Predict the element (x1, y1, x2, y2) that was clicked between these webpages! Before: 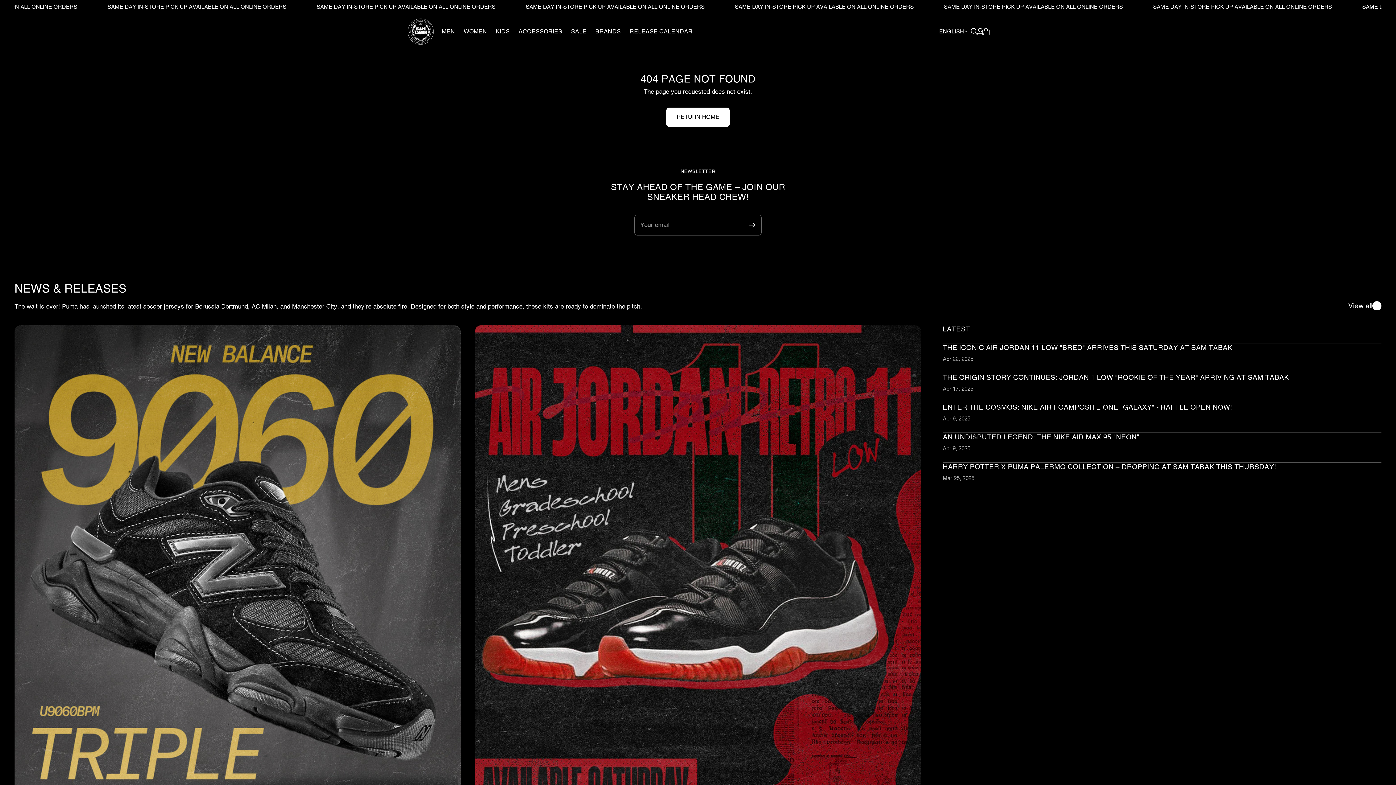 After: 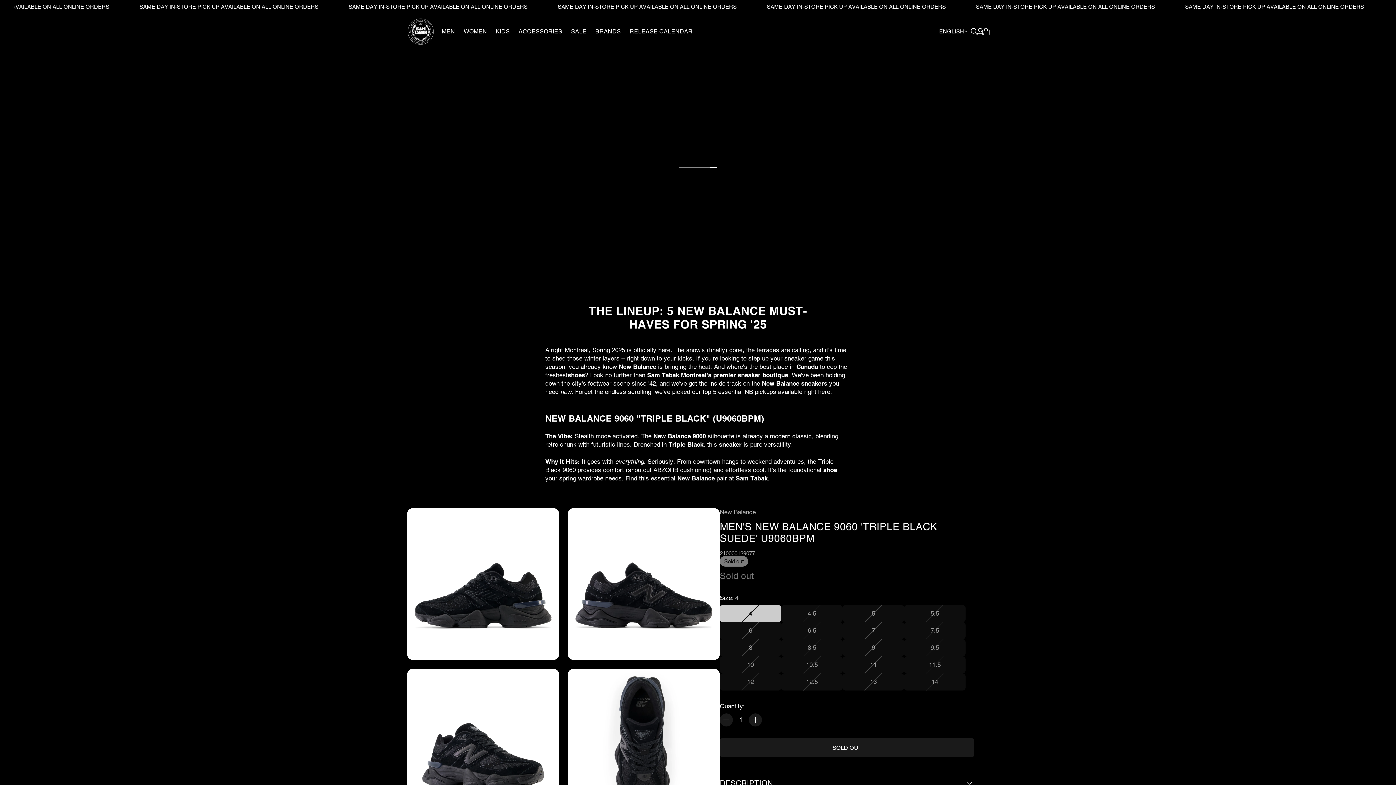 Action: bbox: (14, 325, 460, 882)